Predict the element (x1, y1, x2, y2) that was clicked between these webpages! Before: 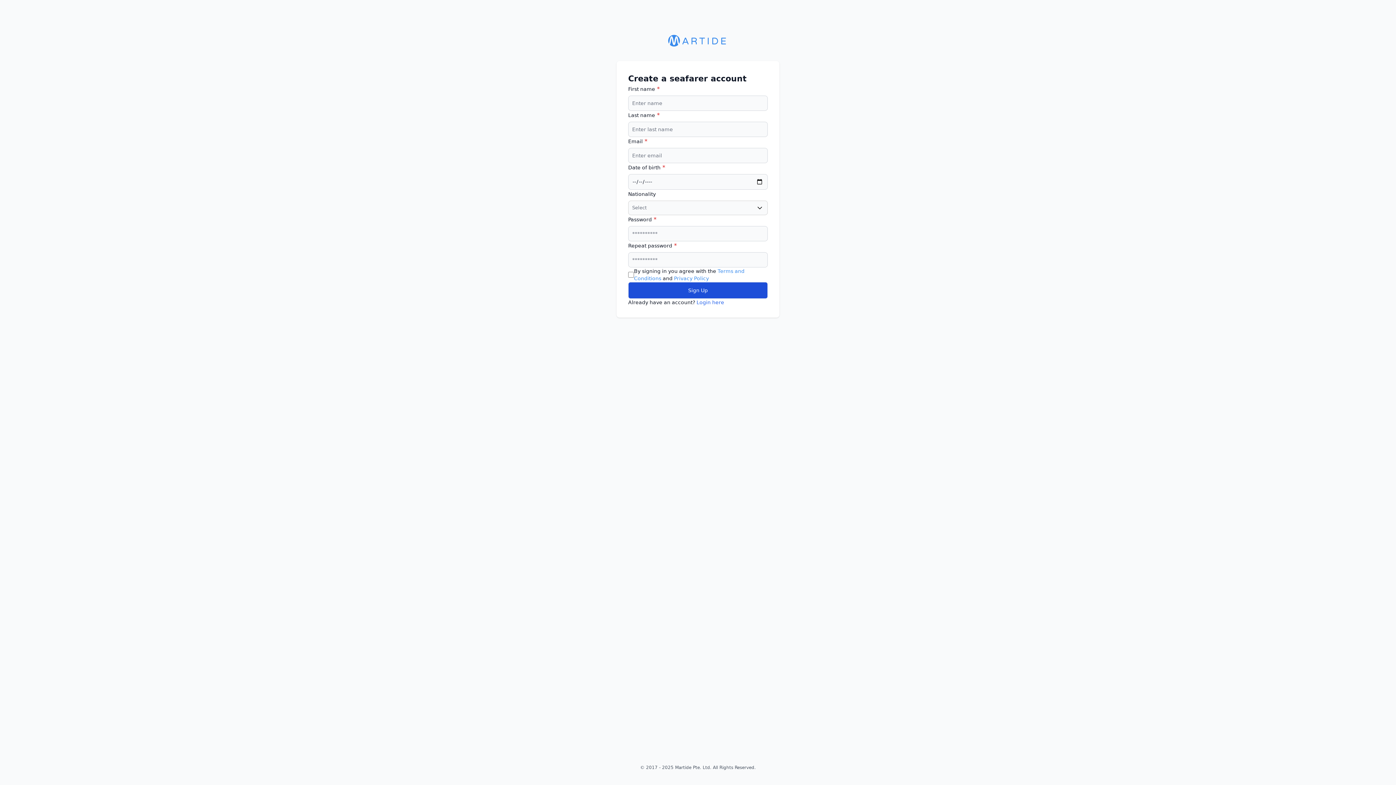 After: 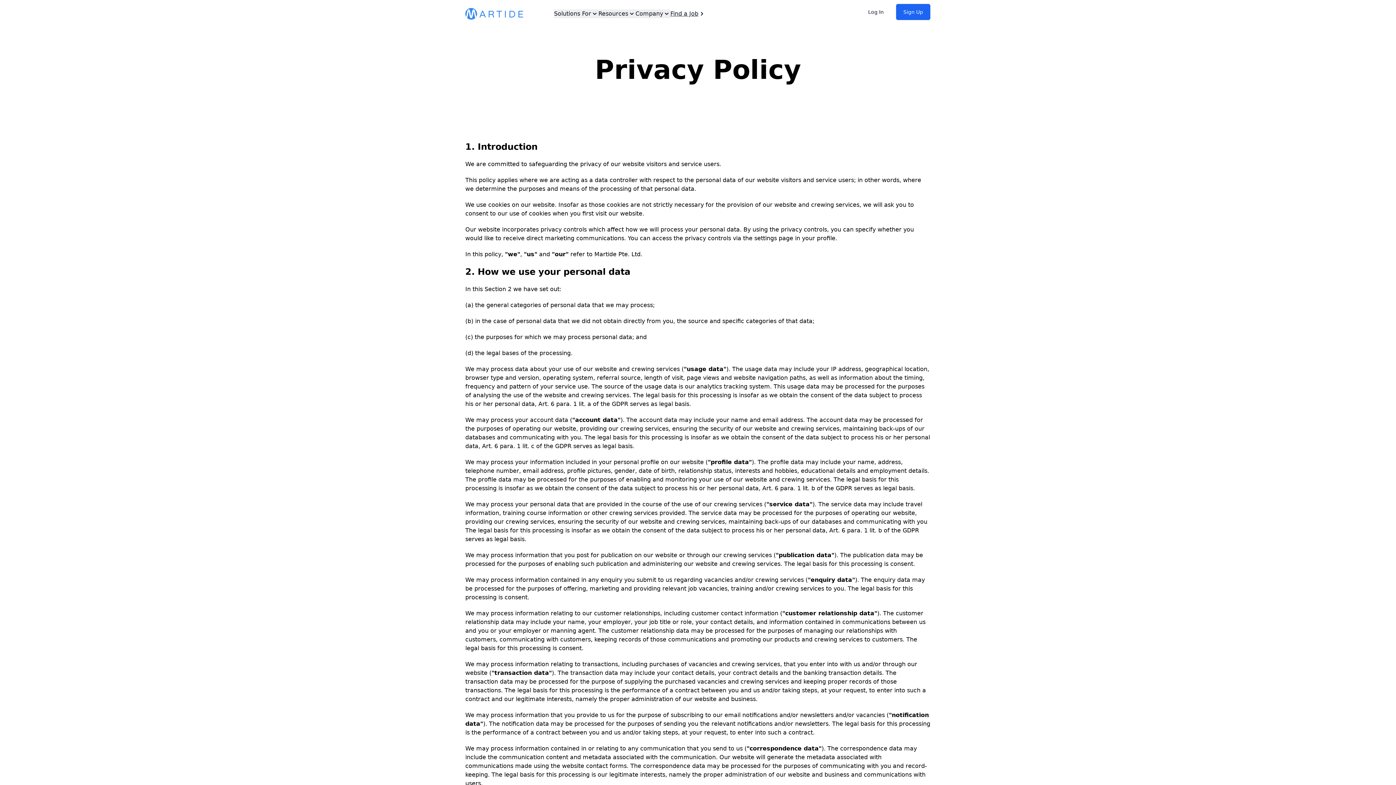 Action: bbox: (674, 275, 709, 281) label: Privacy Policy